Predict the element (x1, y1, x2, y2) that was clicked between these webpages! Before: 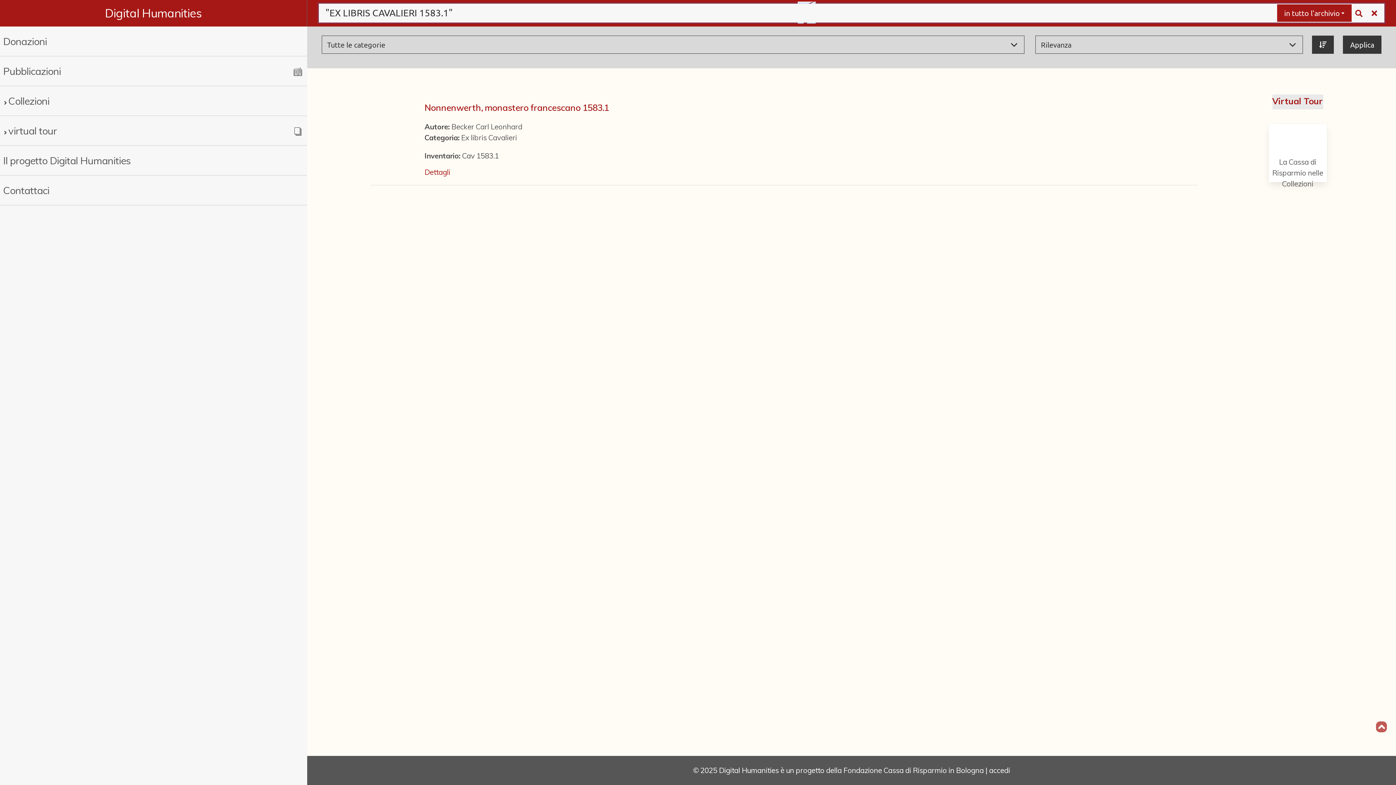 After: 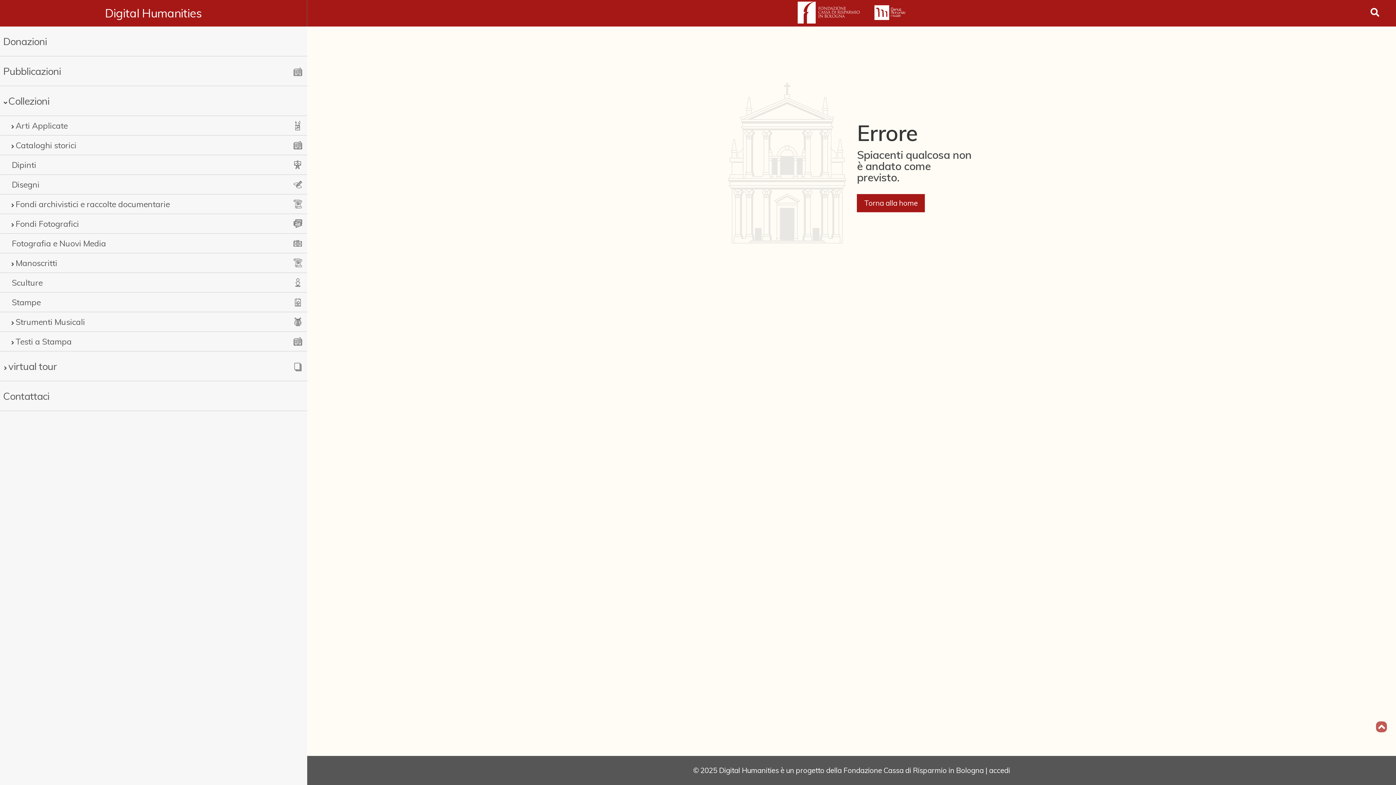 Action: bbox: (424, 101, 1197, 114) label: Nonnenwerth, monastero francescano 1583.1